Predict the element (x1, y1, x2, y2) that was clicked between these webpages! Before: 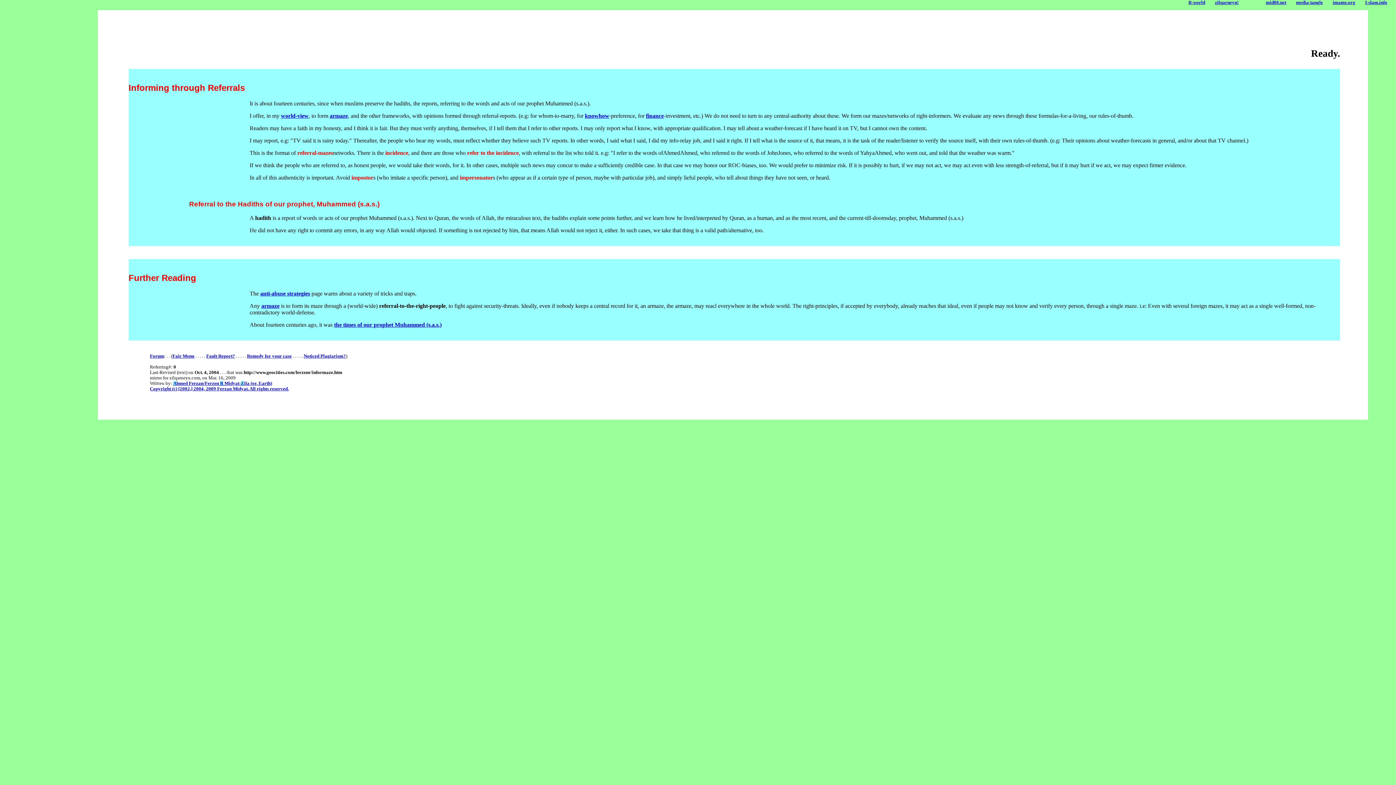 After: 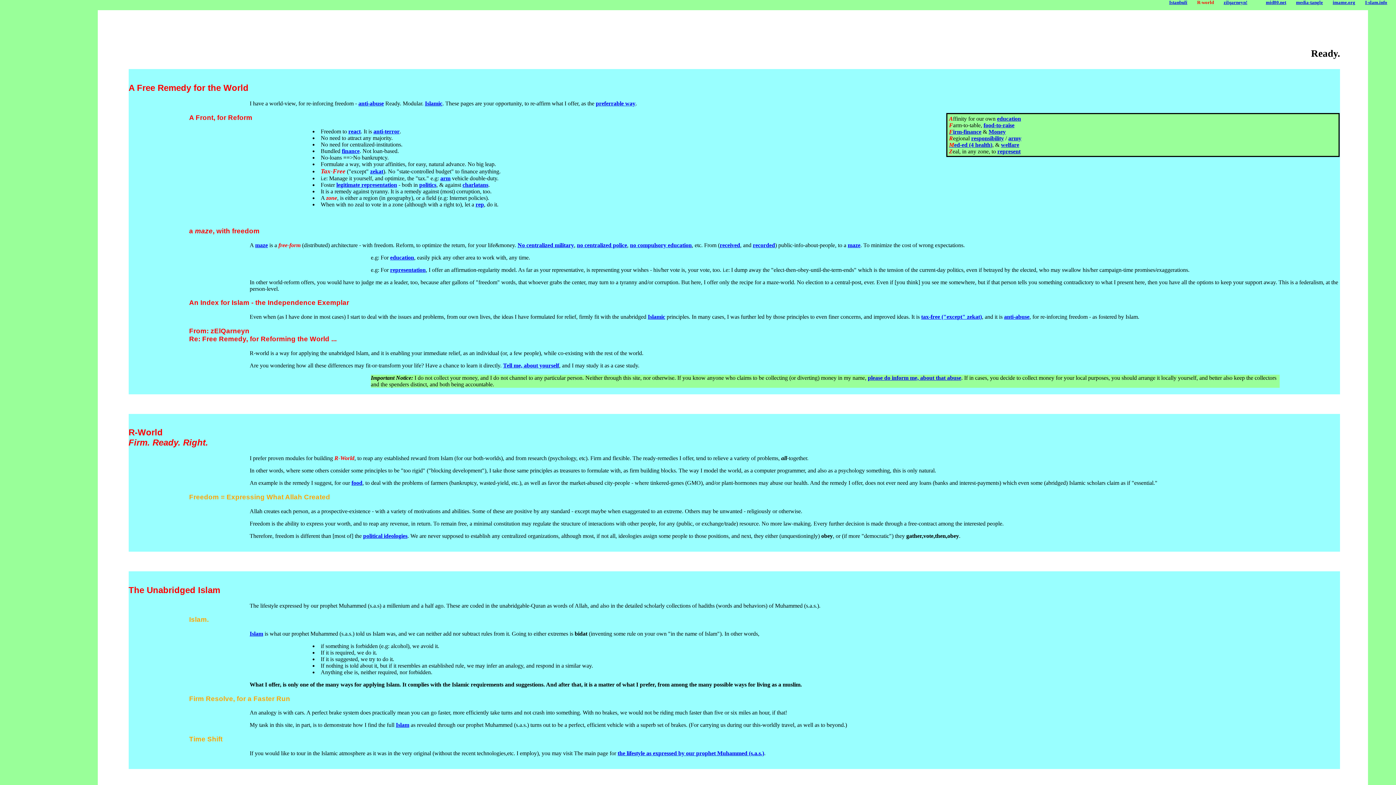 Action: bbox: (1188, 0, 1205, 5) label: R-world